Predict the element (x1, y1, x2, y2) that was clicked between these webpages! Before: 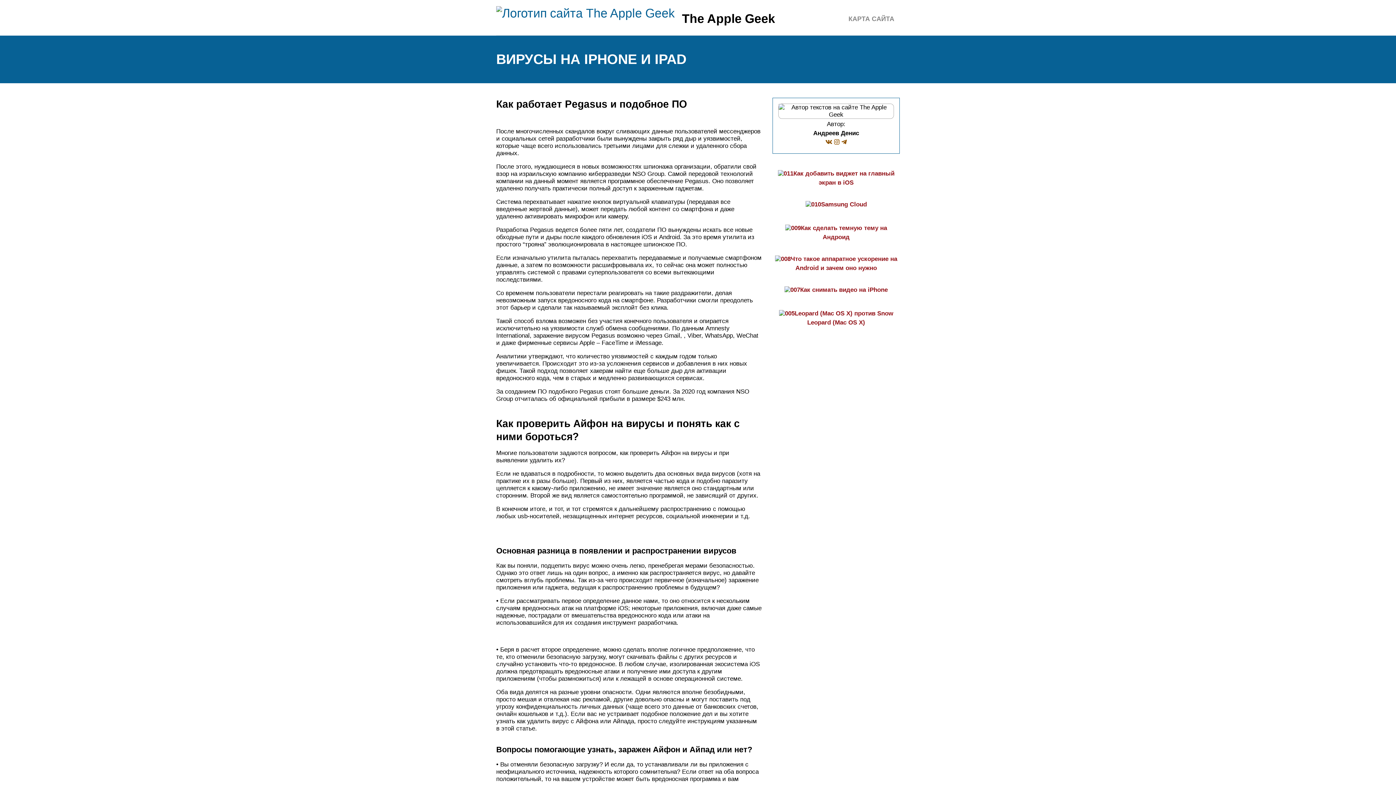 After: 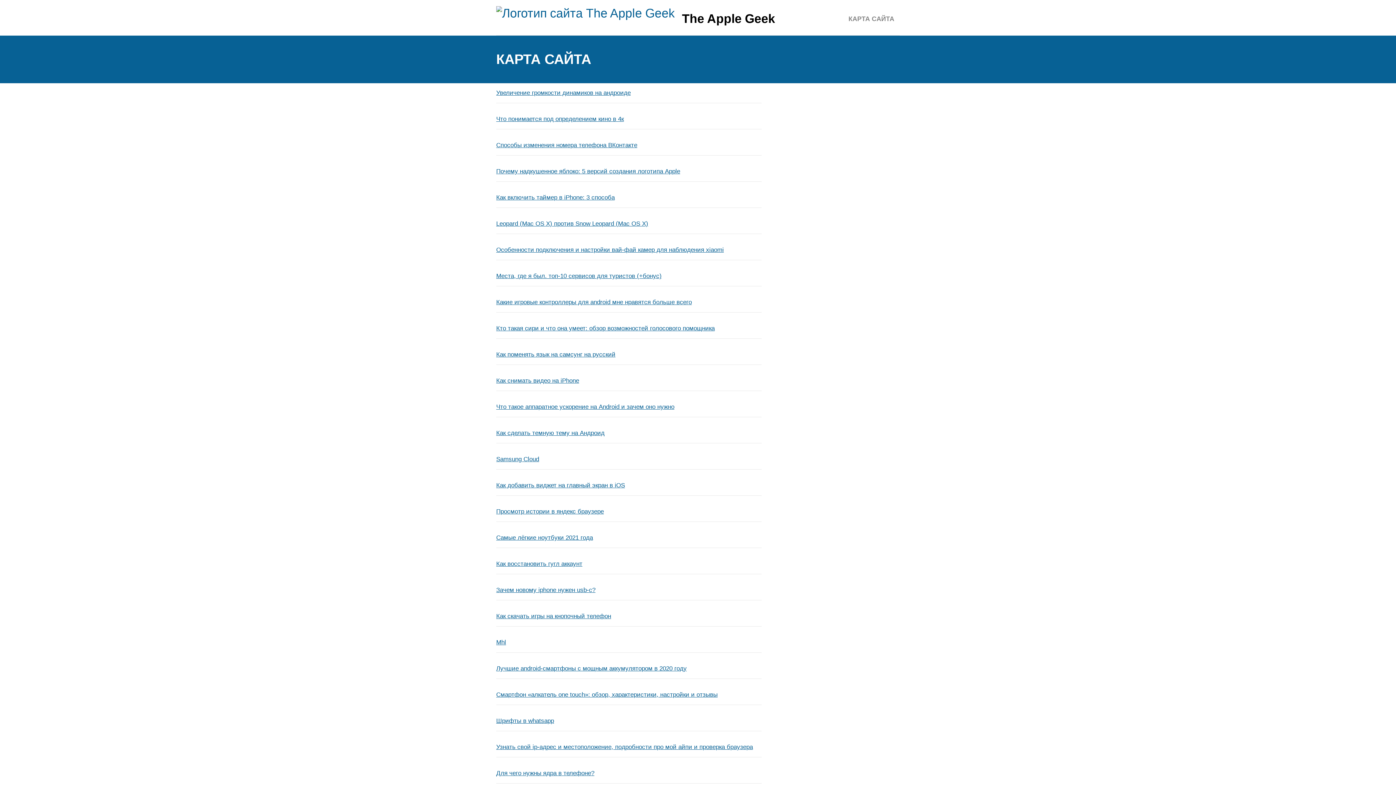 Action: bbox: (848, 15, 894, 22) label: КАРТА САЙТА